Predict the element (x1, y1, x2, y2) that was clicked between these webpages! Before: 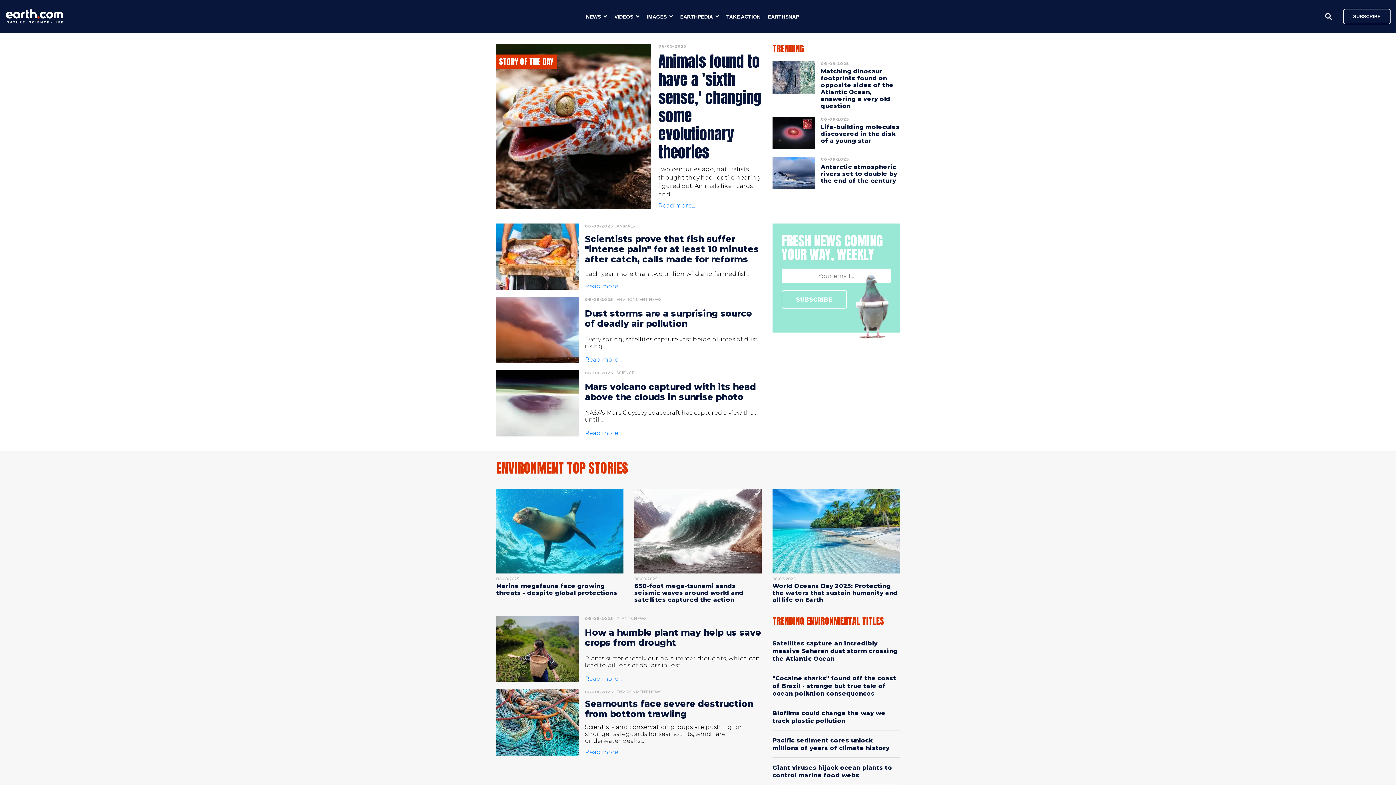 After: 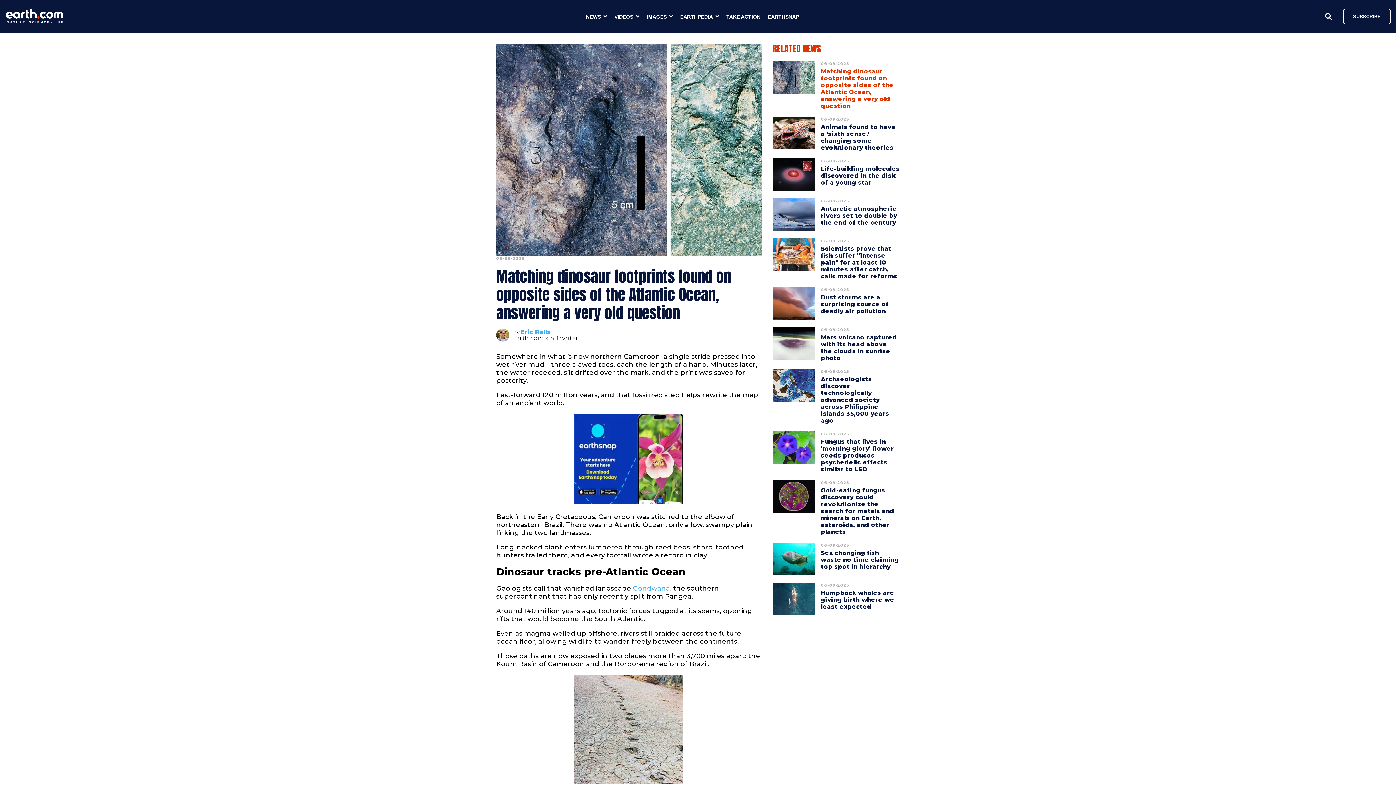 Action: label: Matching dinosaur footprints found on opposite sides of the Atlantic Ocean, answering a very old question bbox: (821, 64, 893, 113)